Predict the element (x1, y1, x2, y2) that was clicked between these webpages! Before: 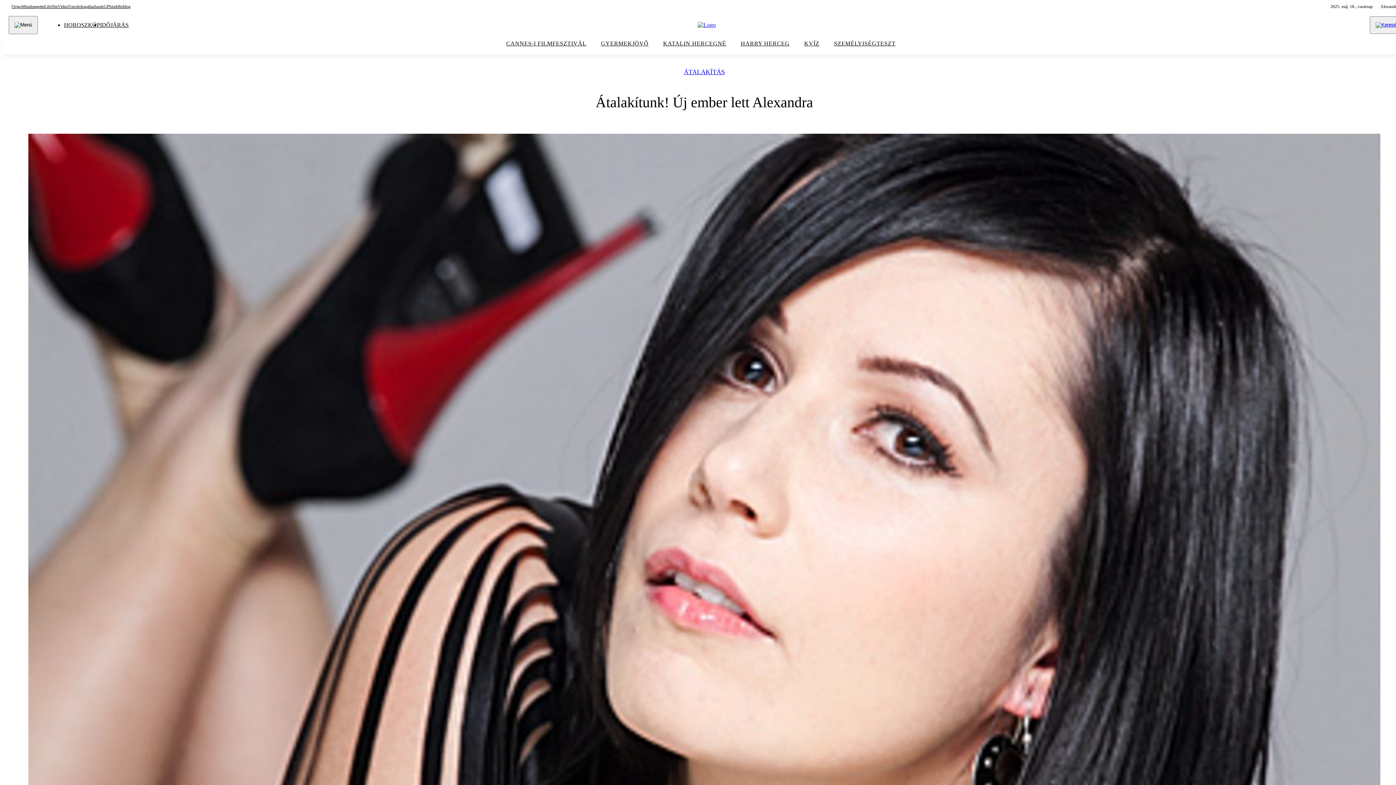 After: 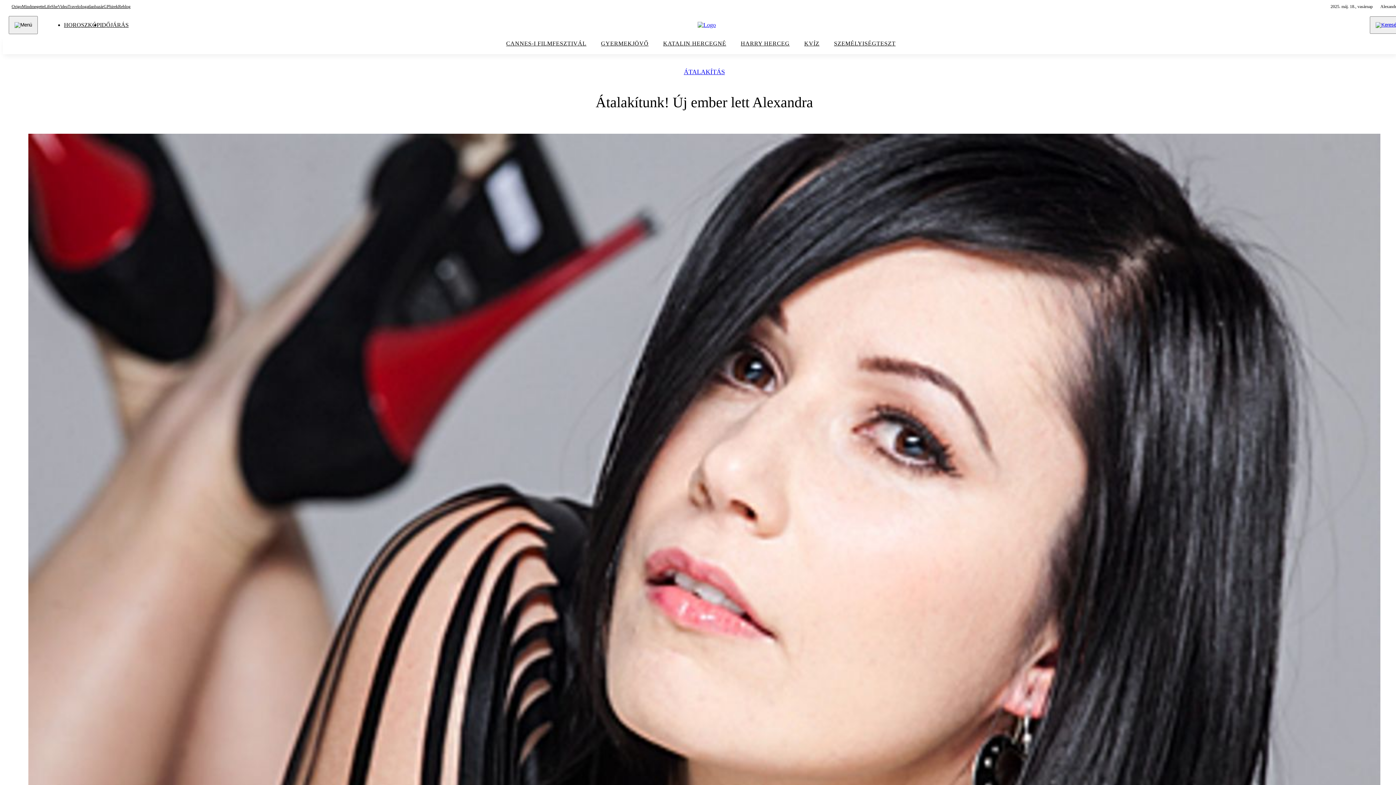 Action: label: Life bbox: (44, 2, 51, 10)